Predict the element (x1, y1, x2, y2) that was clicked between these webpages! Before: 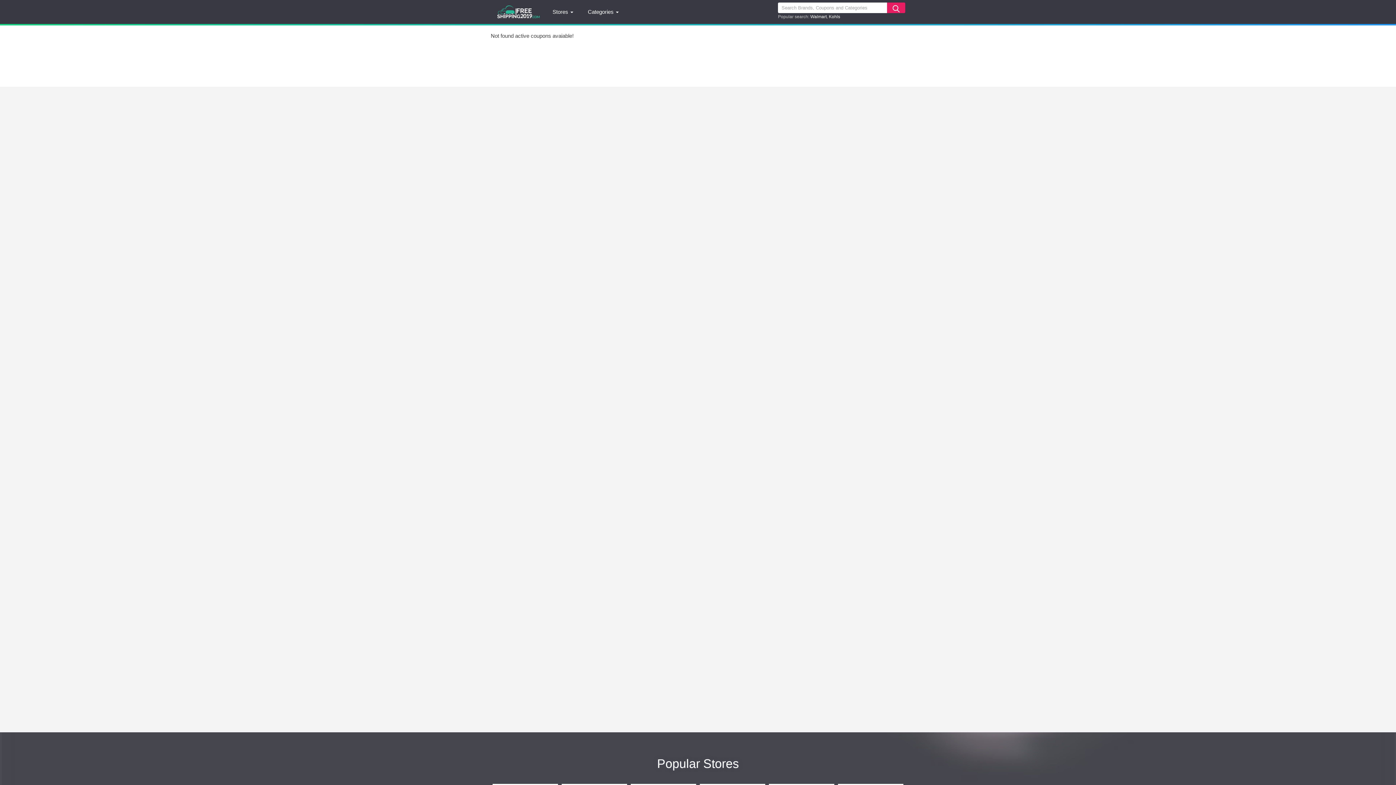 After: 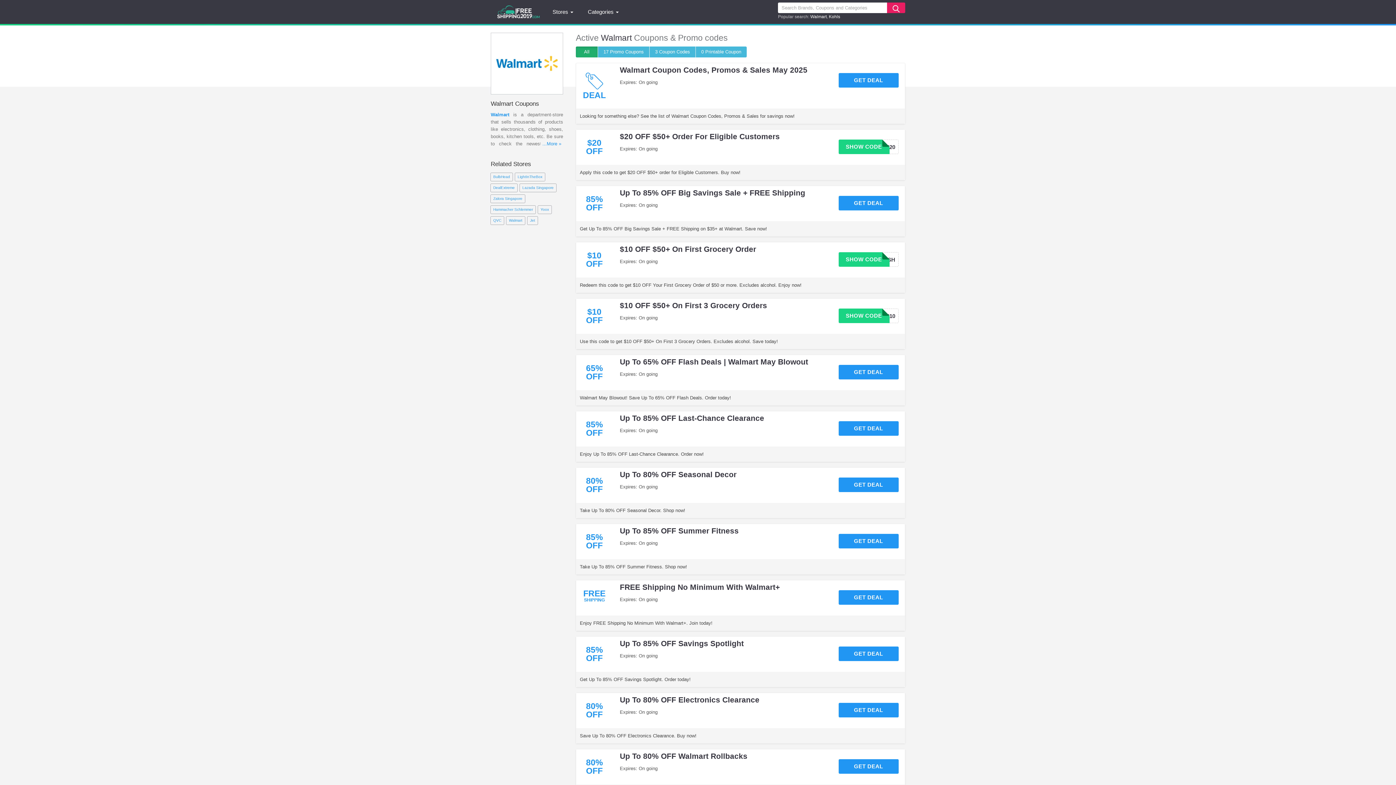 Action: label: Walmart bbox: (810, 14, 829, 19)